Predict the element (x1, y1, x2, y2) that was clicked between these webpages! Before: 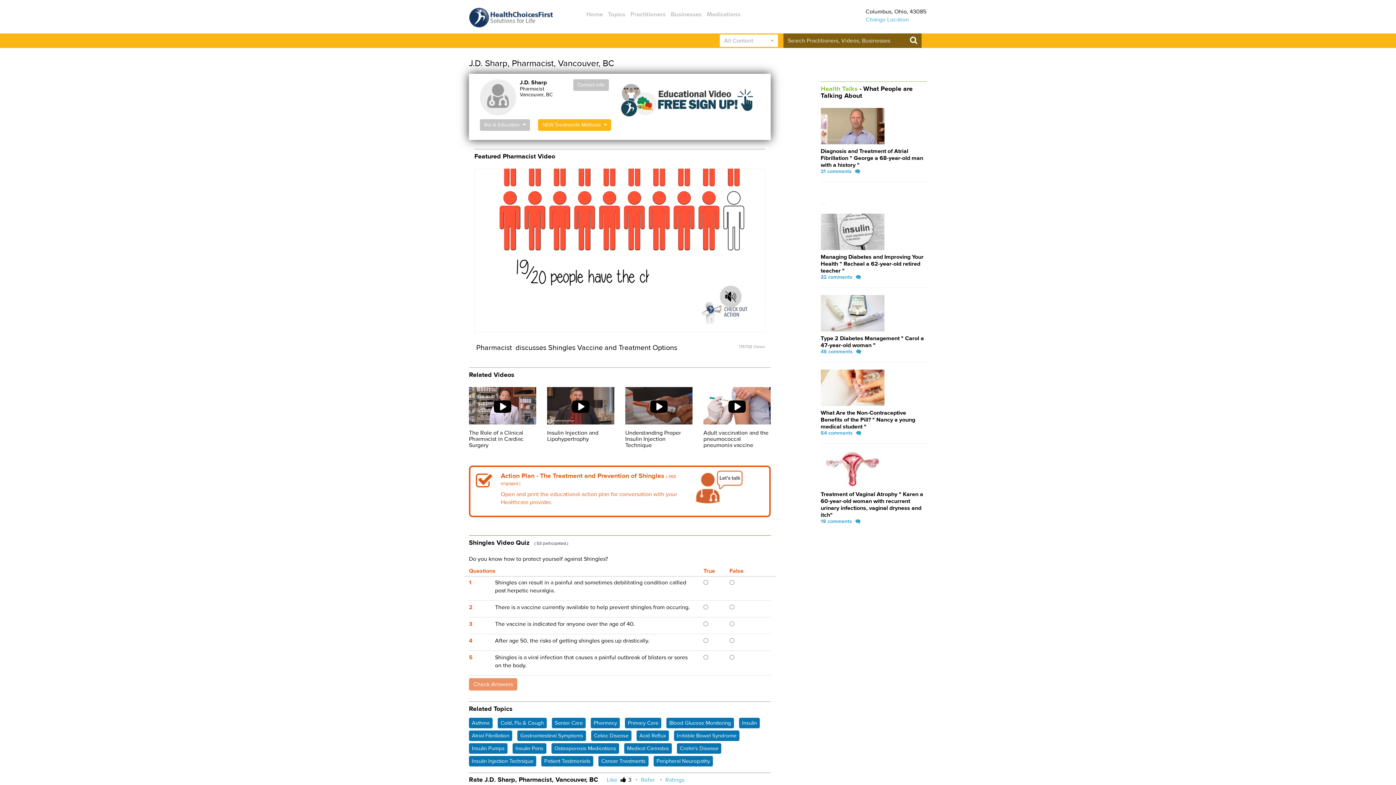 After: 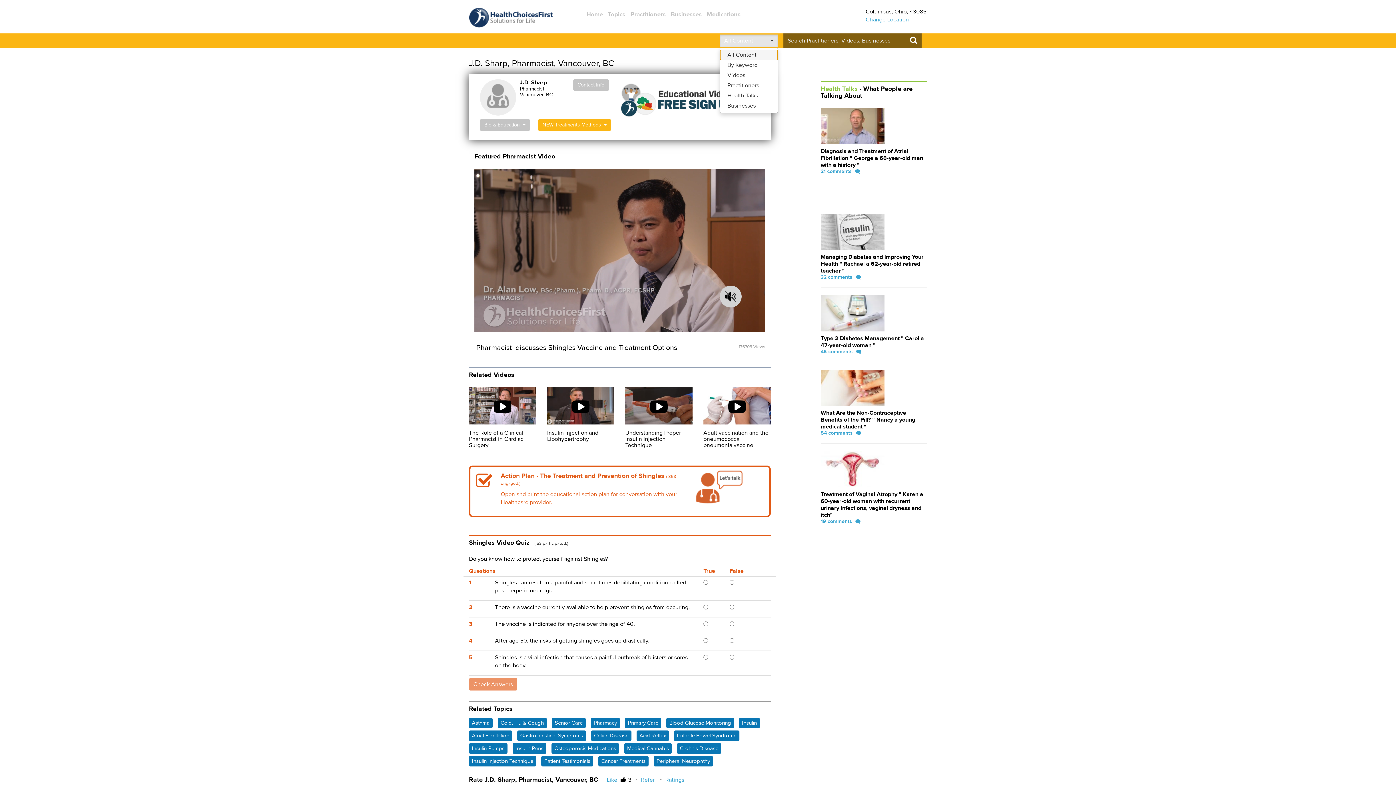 Action: bbox: (720, 34, 778, 46) label: All Content
 